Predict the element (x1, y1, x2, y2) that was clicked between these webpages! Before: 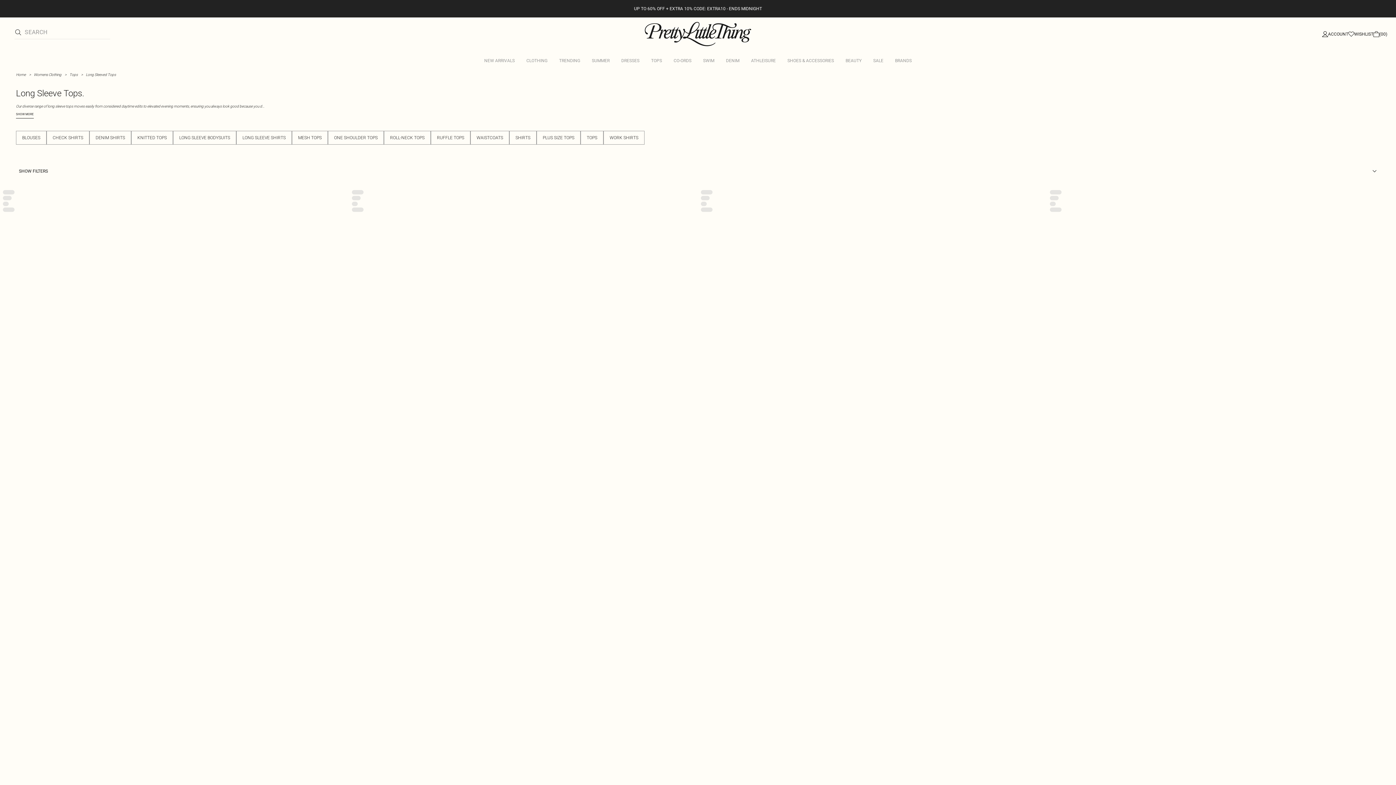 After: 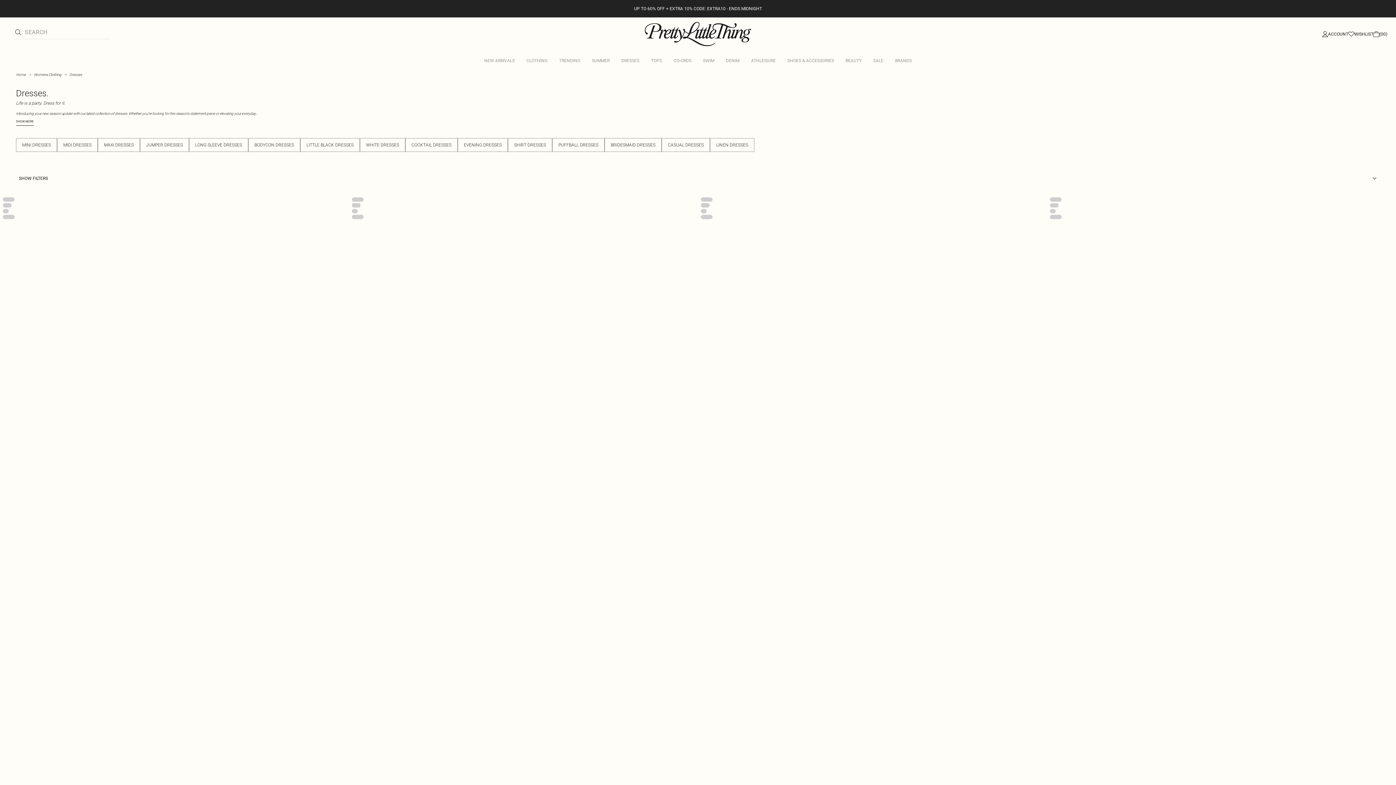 Action: bbox: (615, 52, 645, 69) label: DRESSES